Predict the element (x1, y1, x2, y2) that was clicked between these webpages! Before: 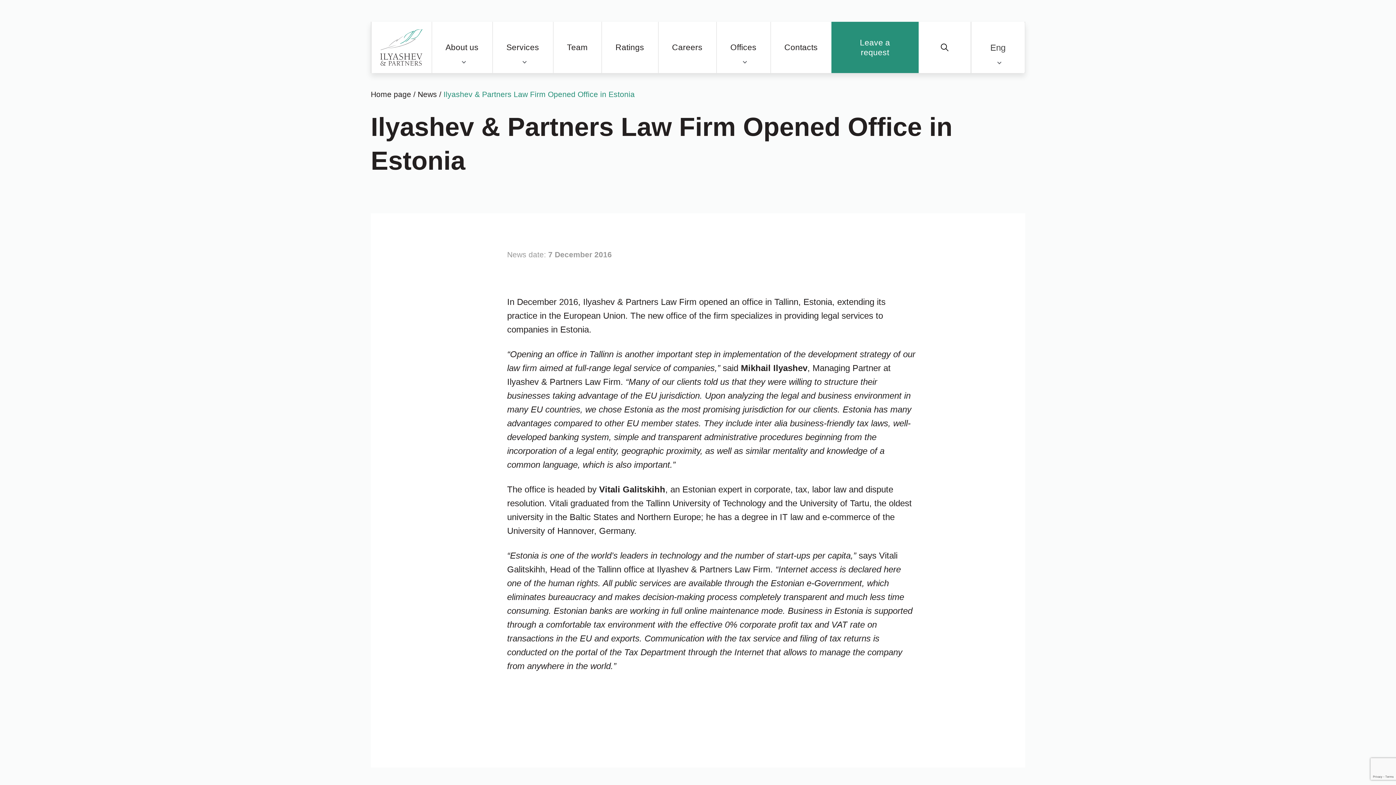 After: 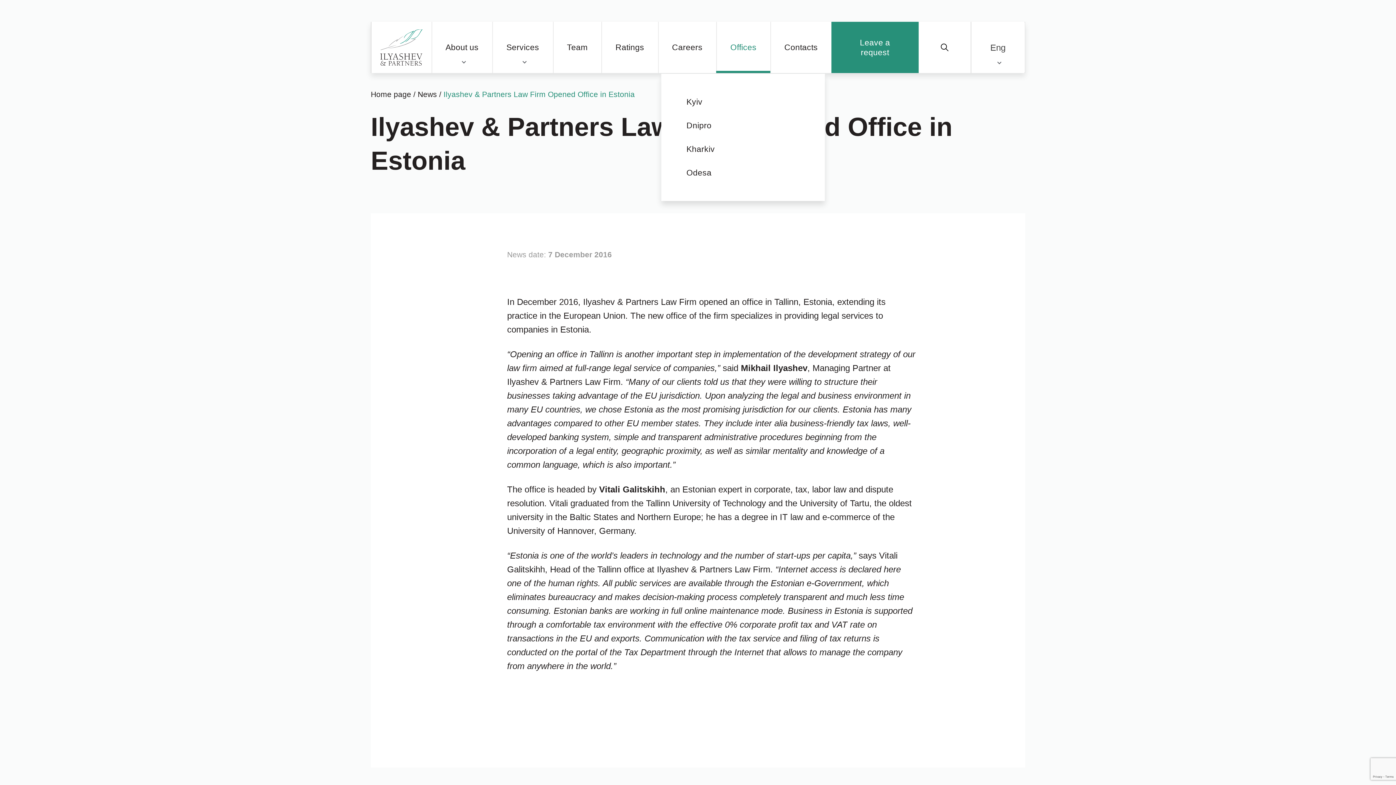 Action: label: Offices bbox: (716, 21, 770, 73)